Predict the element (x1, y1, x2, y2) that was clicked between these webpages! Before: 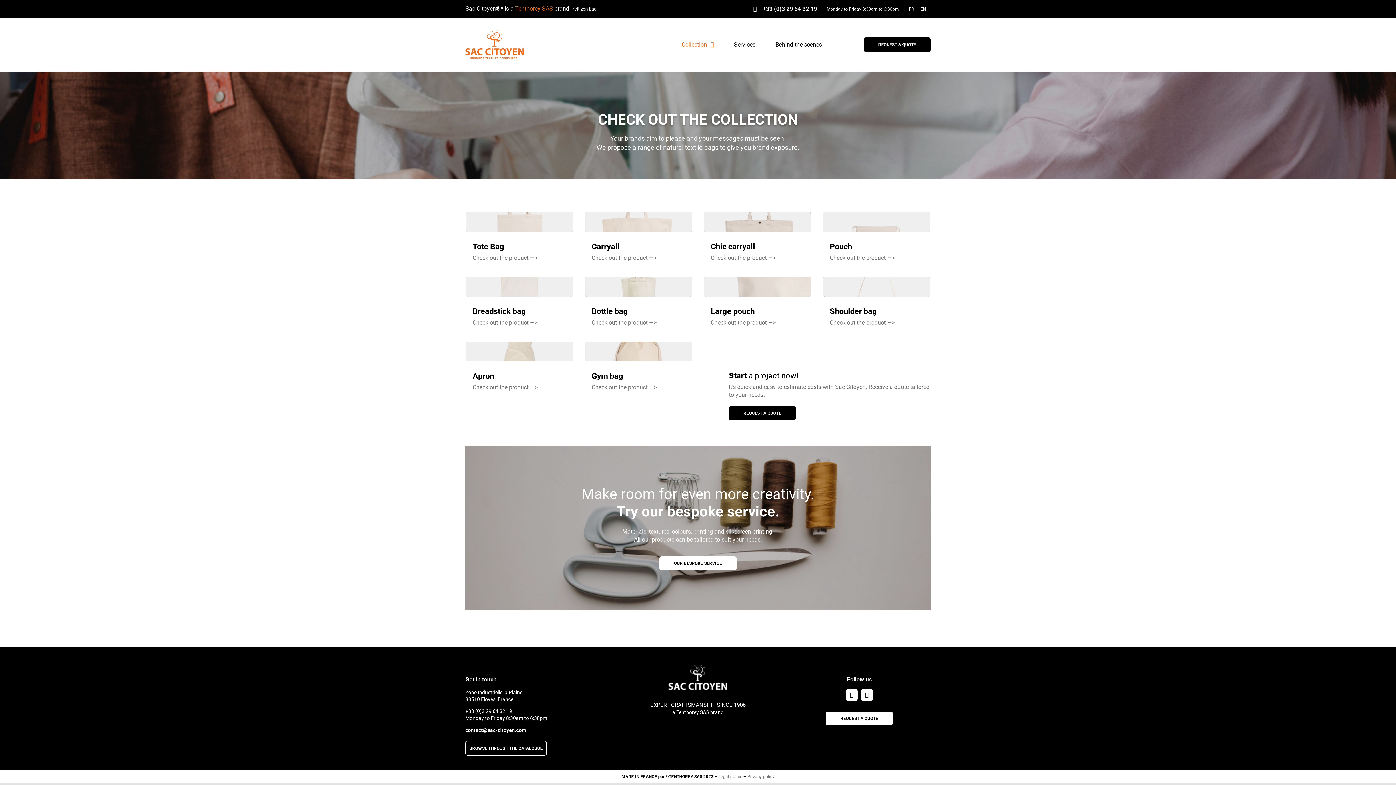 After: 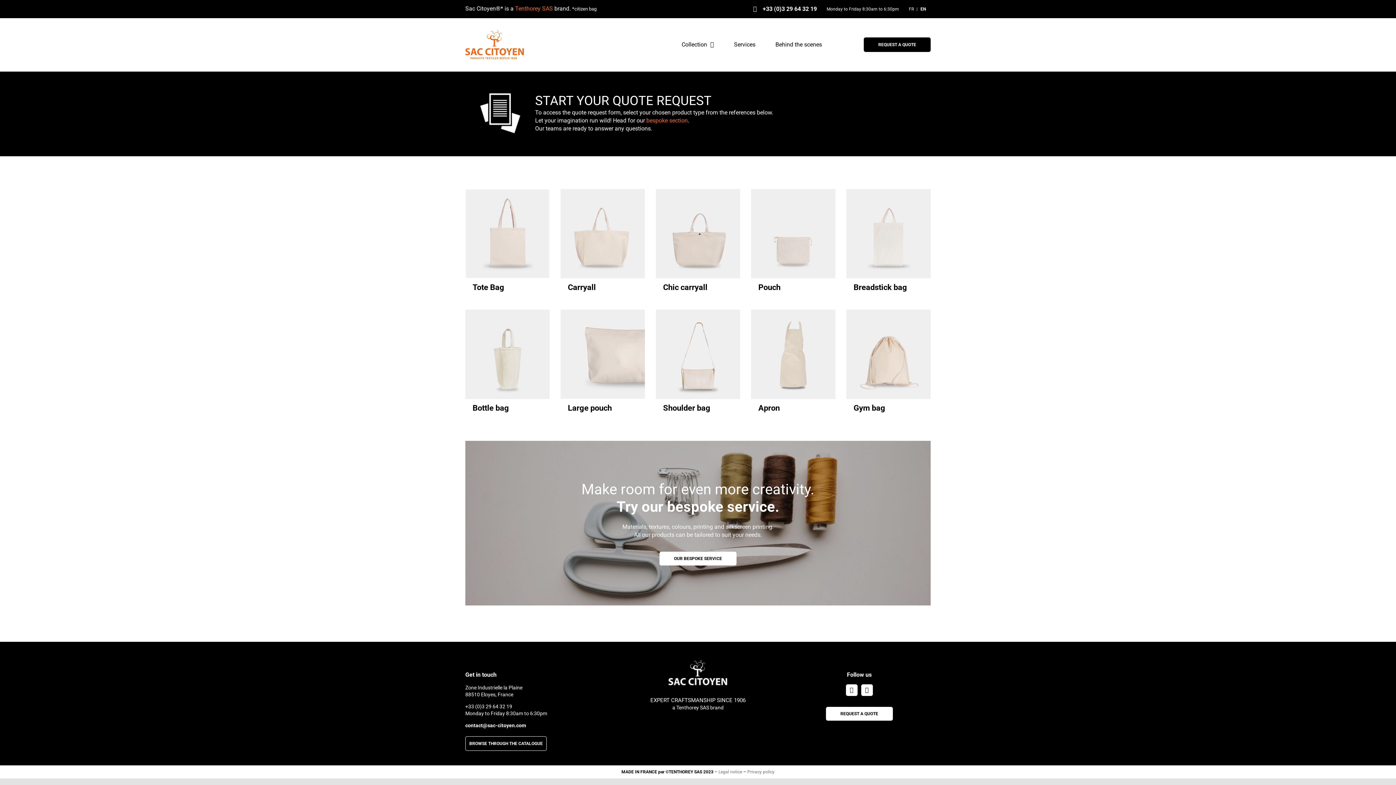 Action: label: REQUEST A QUOTE bbox: (826, 712, 892, 725)